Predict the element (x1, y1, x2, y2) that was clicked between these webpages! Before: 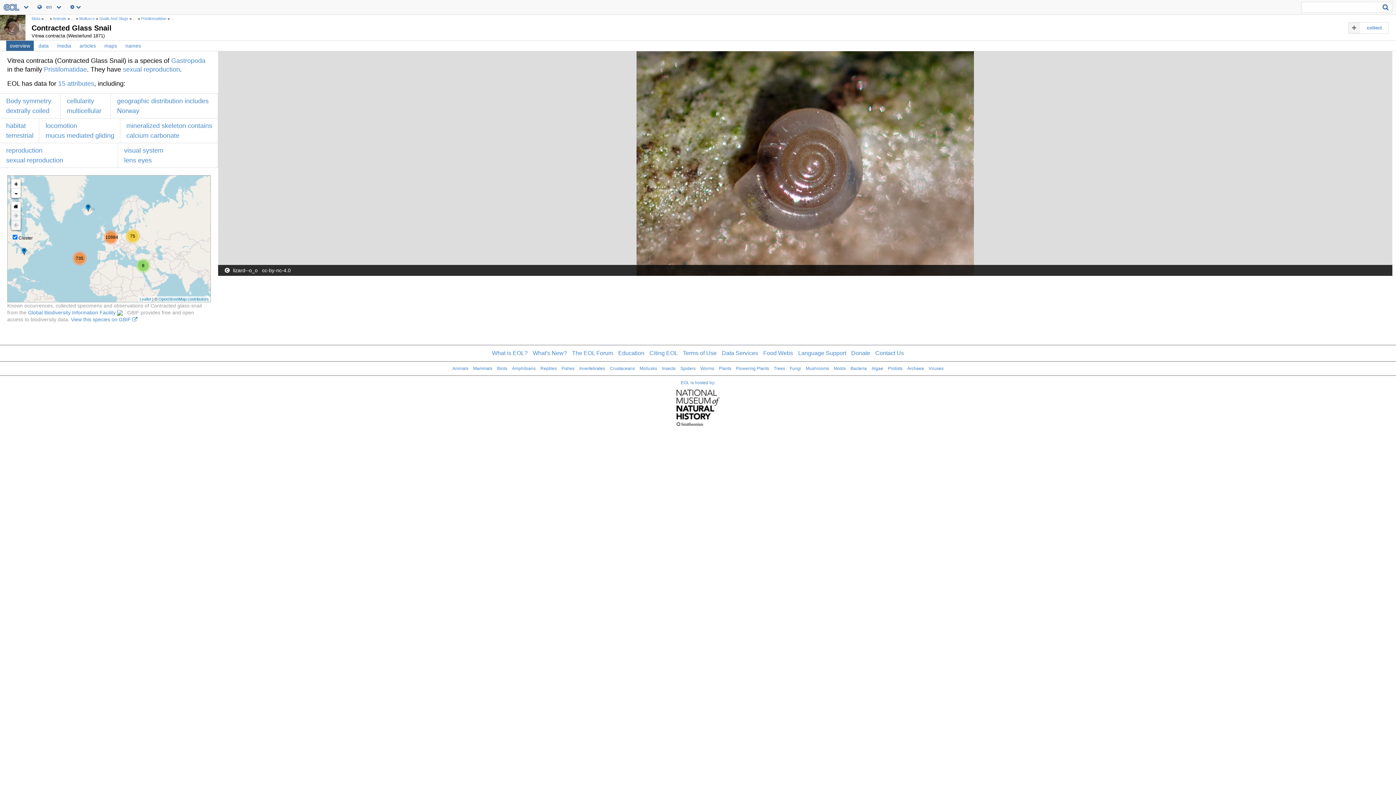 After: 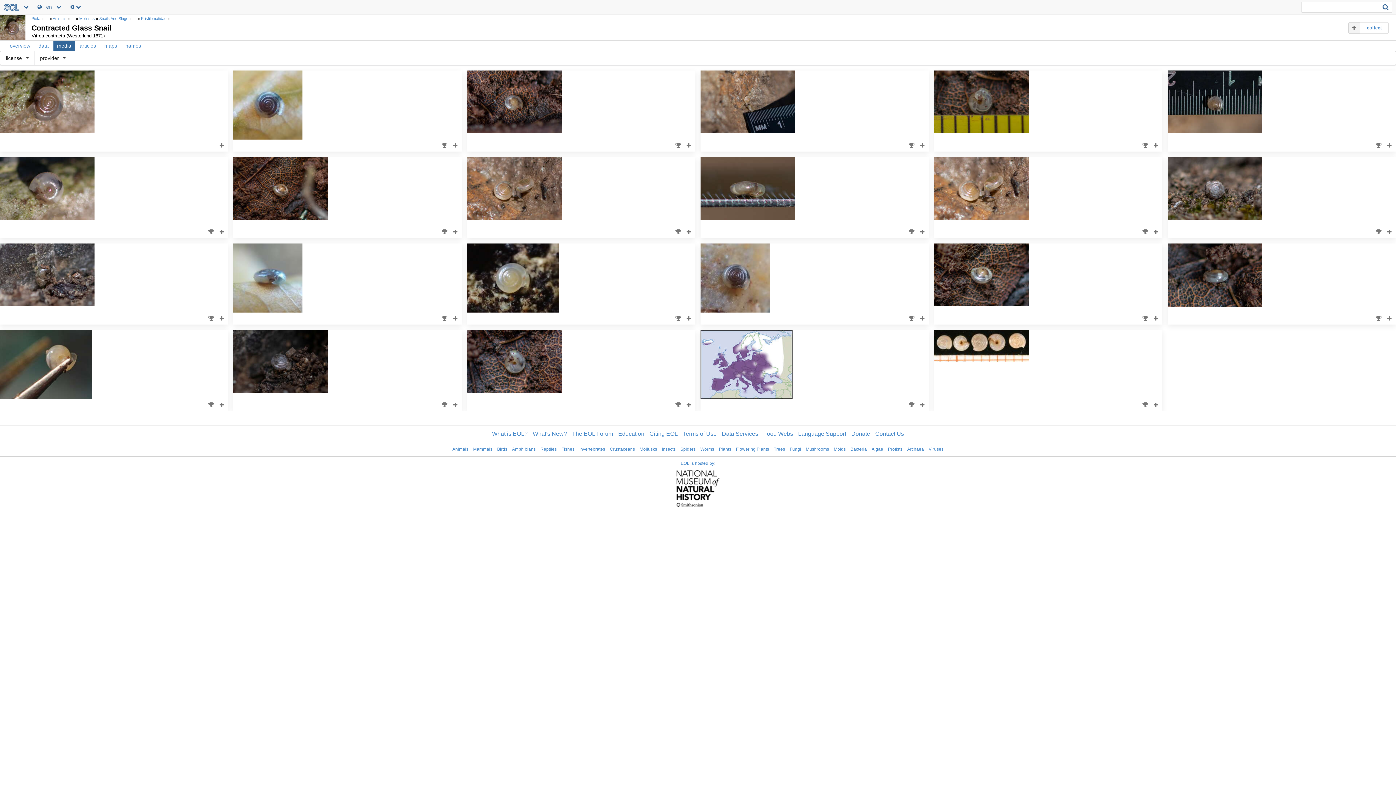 Action: label: media bbox: (57, 42, 71, 48)